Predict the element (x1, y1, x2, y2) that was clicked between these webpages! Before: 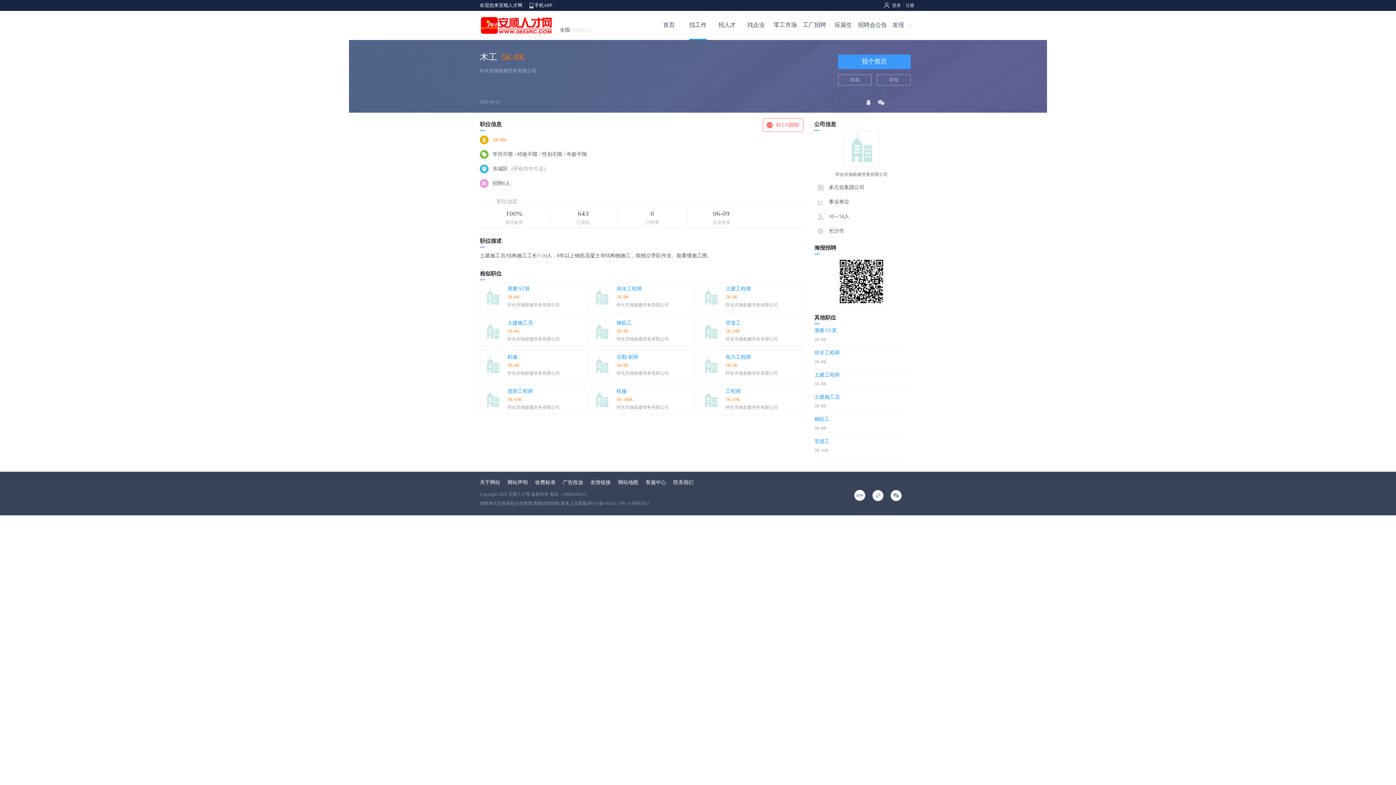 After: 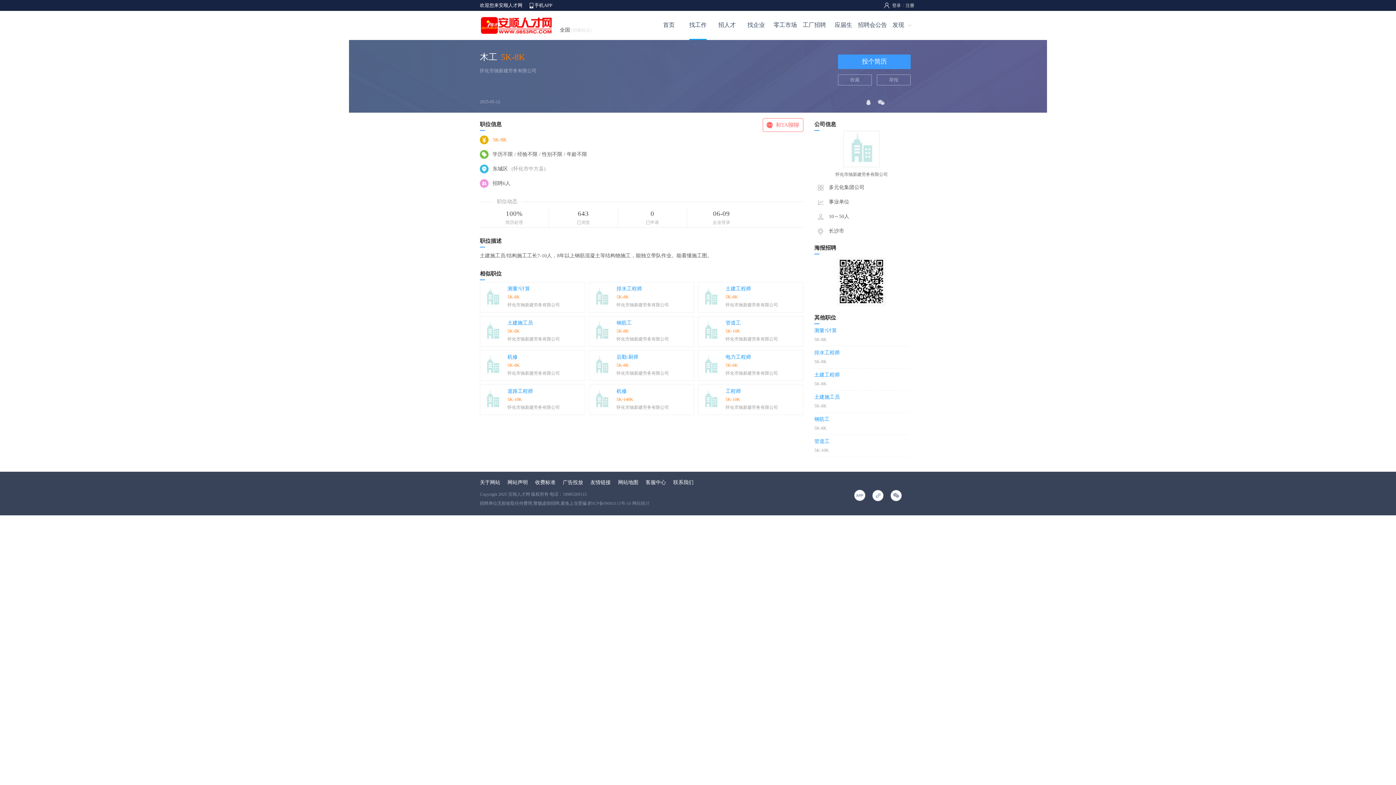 Action: bbox: (725, 334, 784, 344) label: 怀化市驰新建劳务有限公司